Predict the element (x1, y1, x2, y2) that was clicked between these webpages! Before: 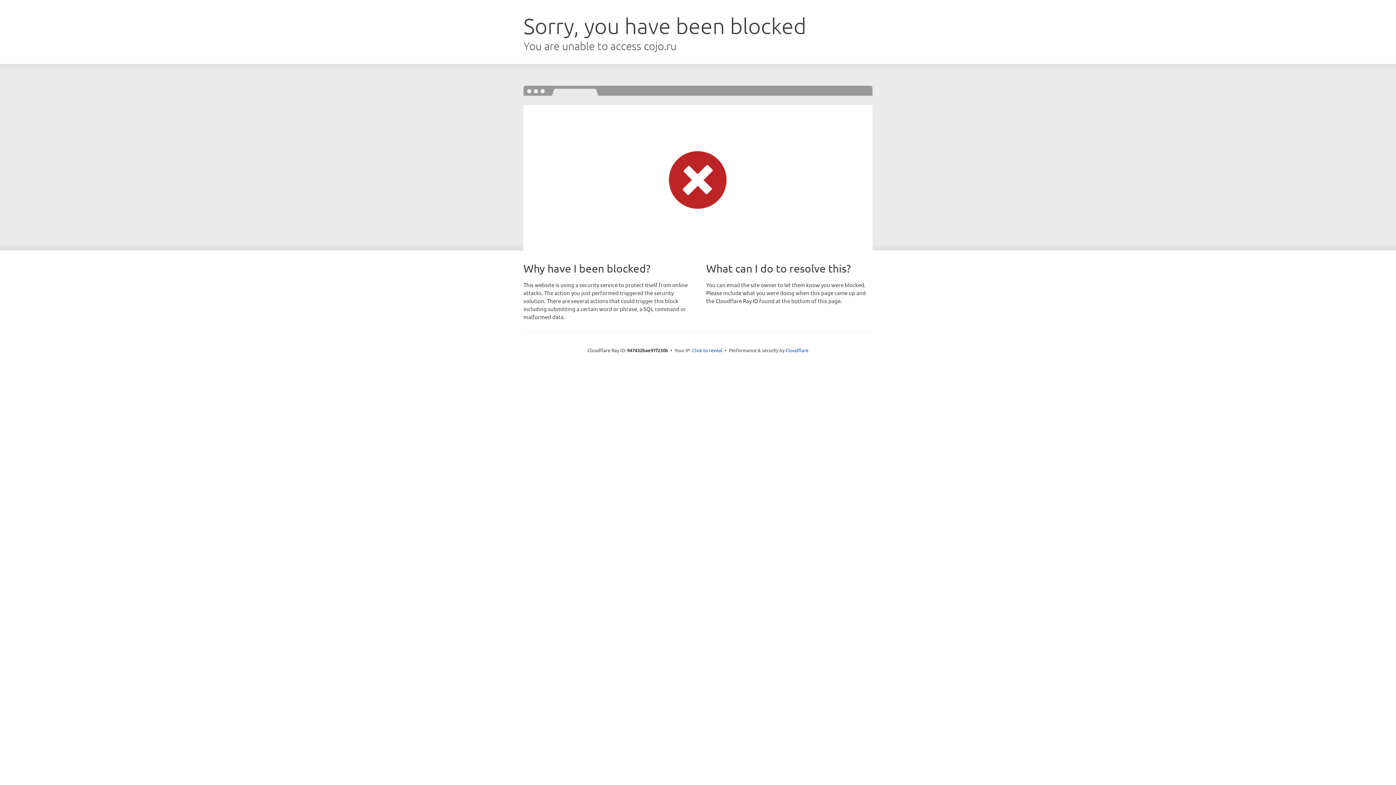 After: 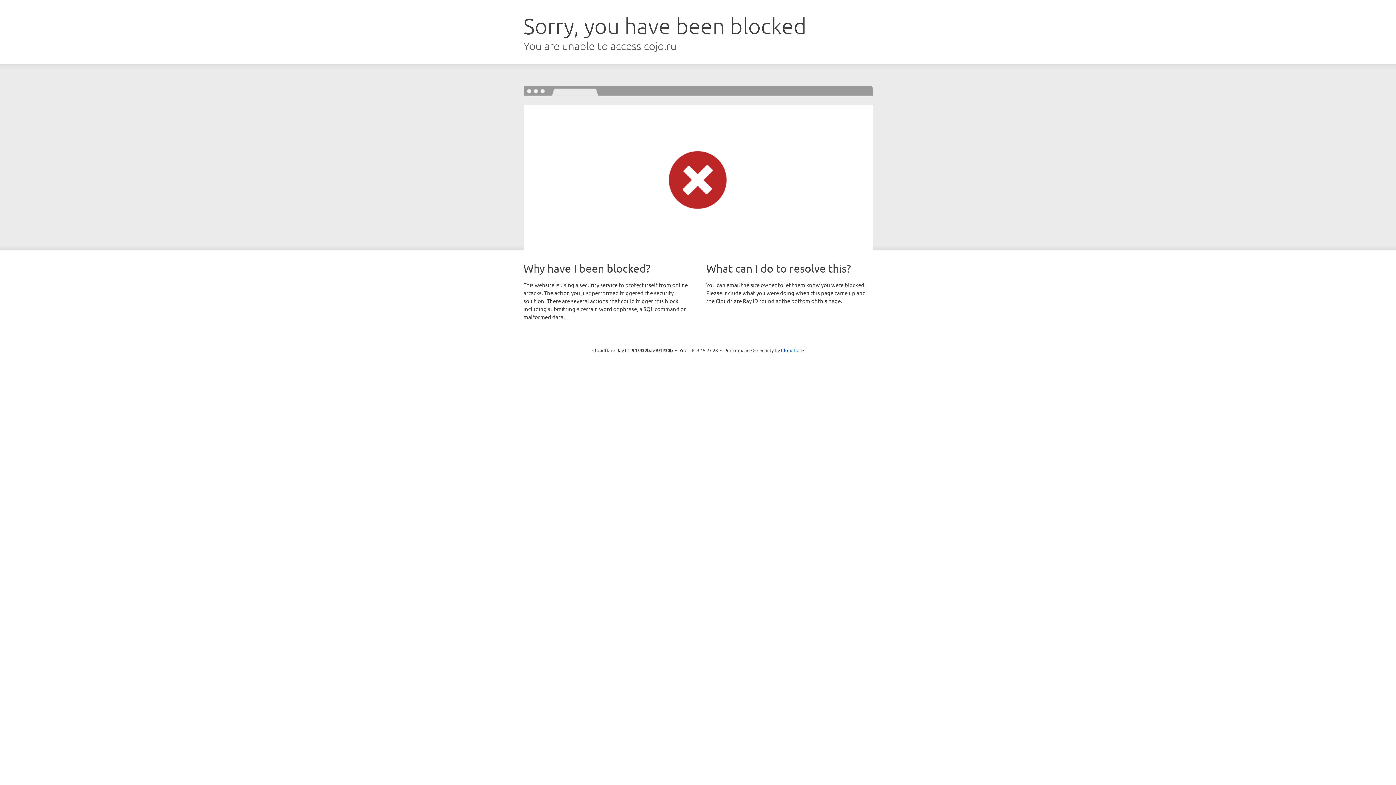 Action: bbox: (692, 346, 722, 353) label: Click to reveal